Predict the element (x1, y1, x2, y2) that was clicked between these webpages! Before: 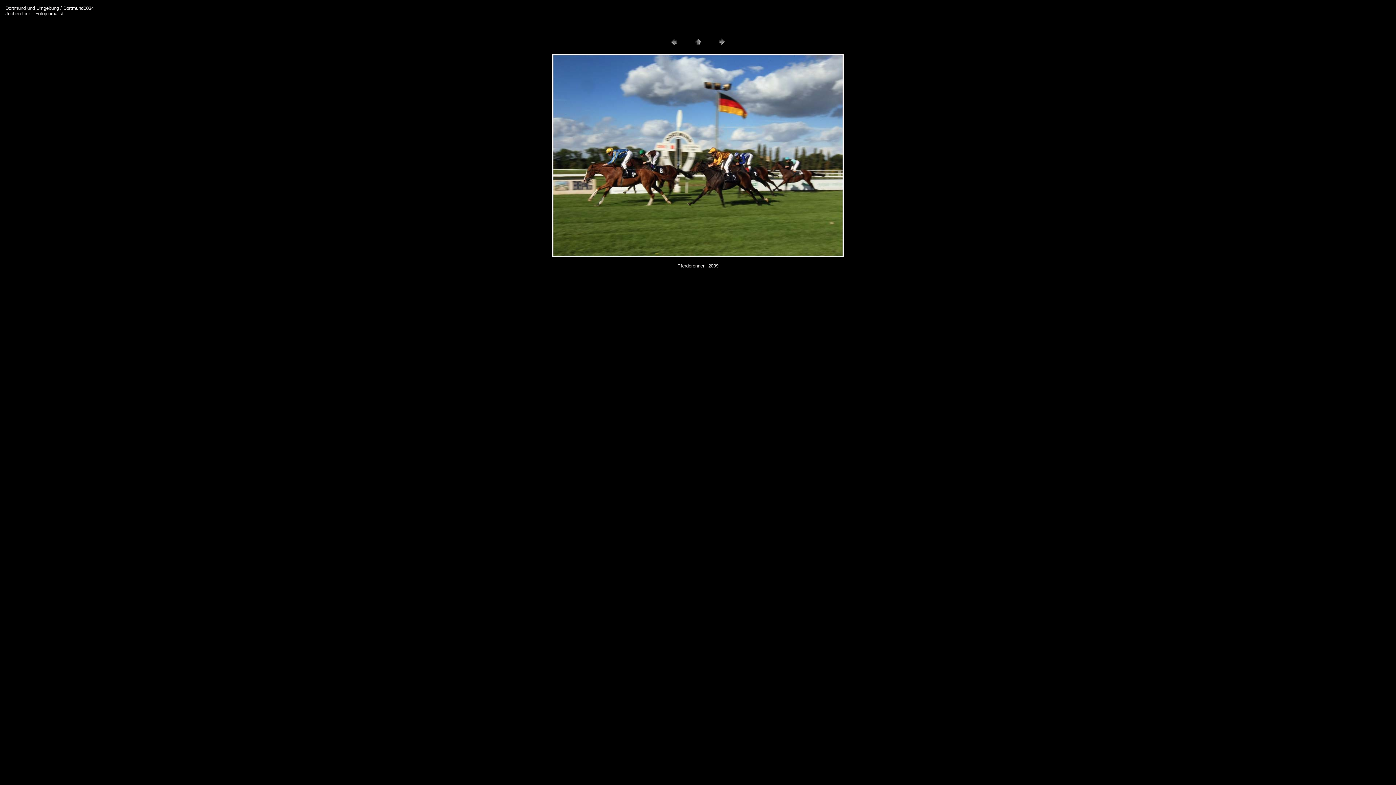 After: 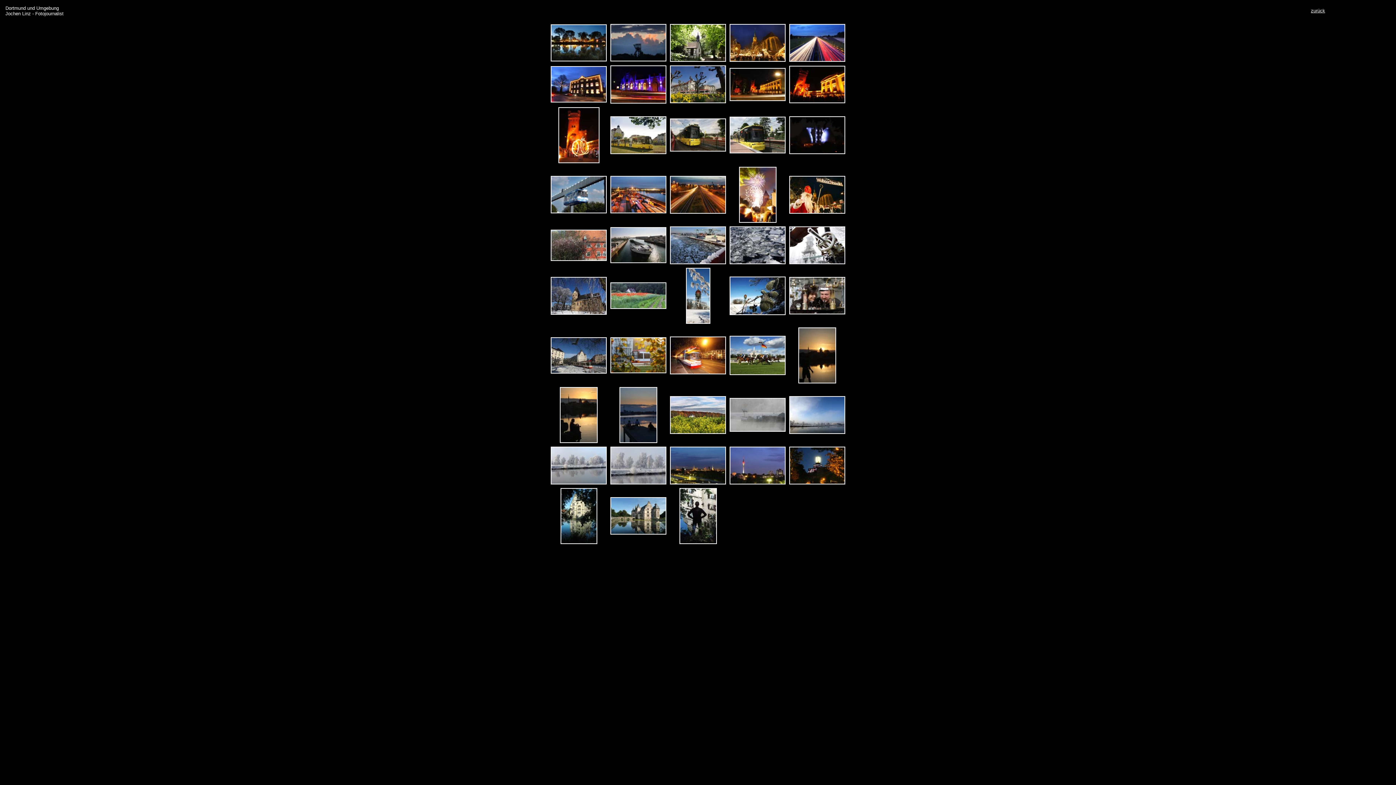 Action: bbox: (692, 42, 703, 48)